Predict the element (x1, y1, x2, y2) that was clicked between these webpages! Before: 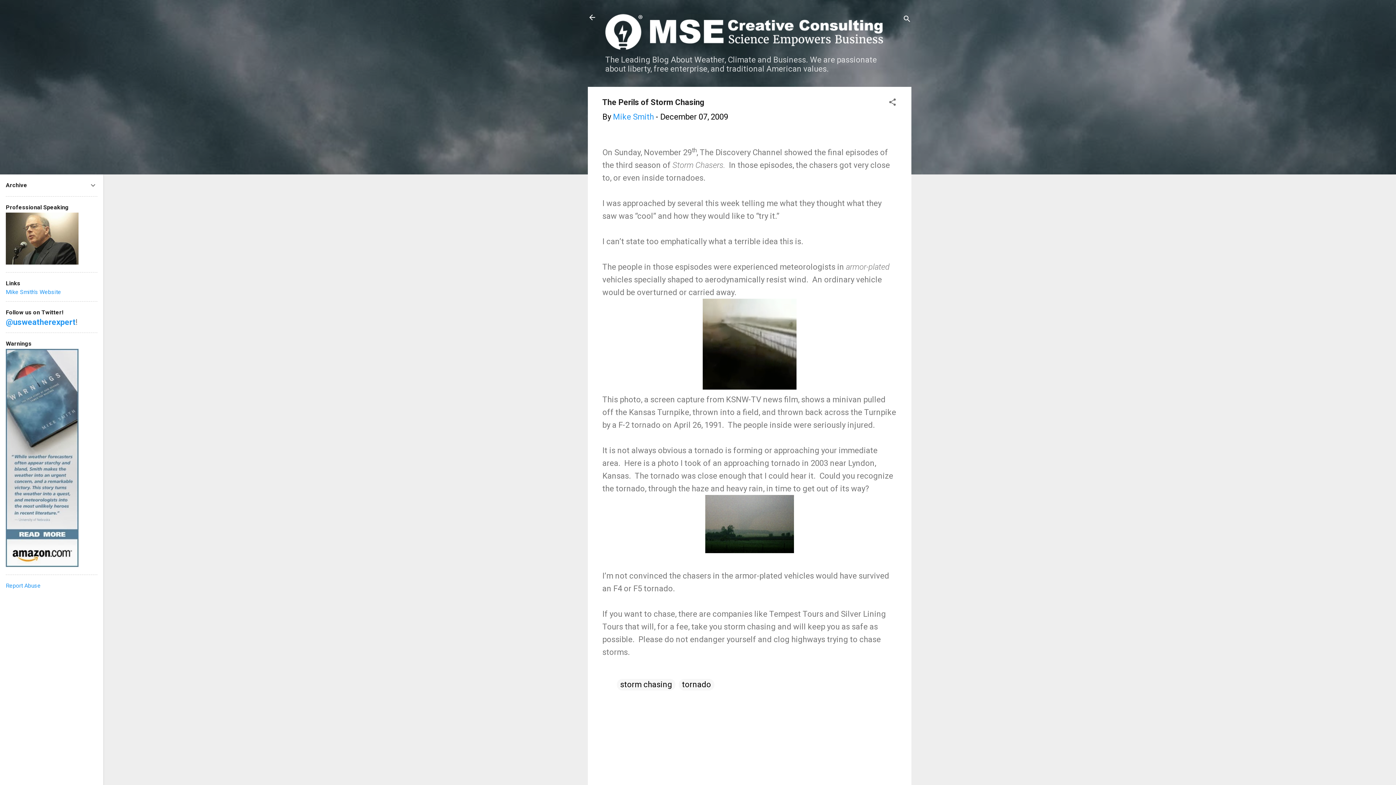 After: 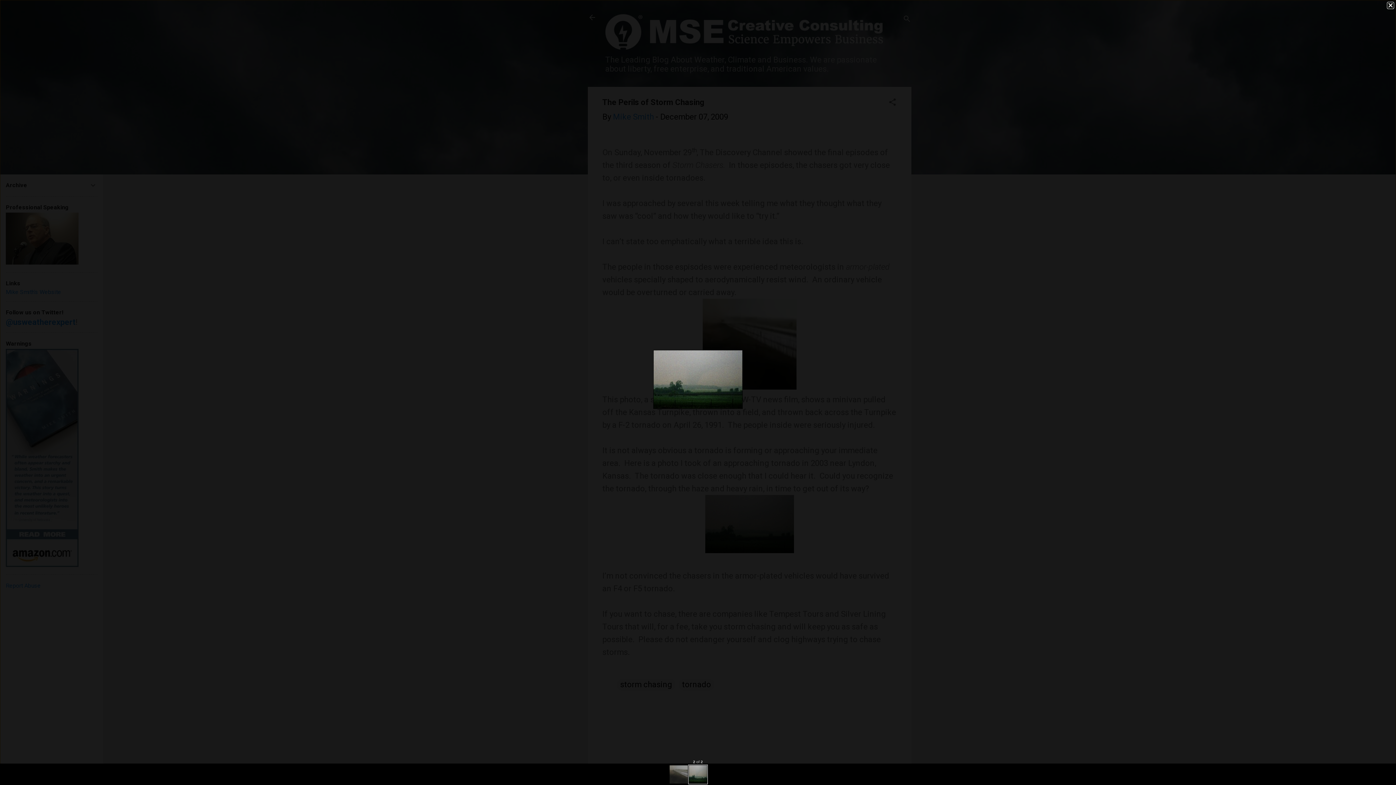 Action: bbox: (705, 495, 794, 557)